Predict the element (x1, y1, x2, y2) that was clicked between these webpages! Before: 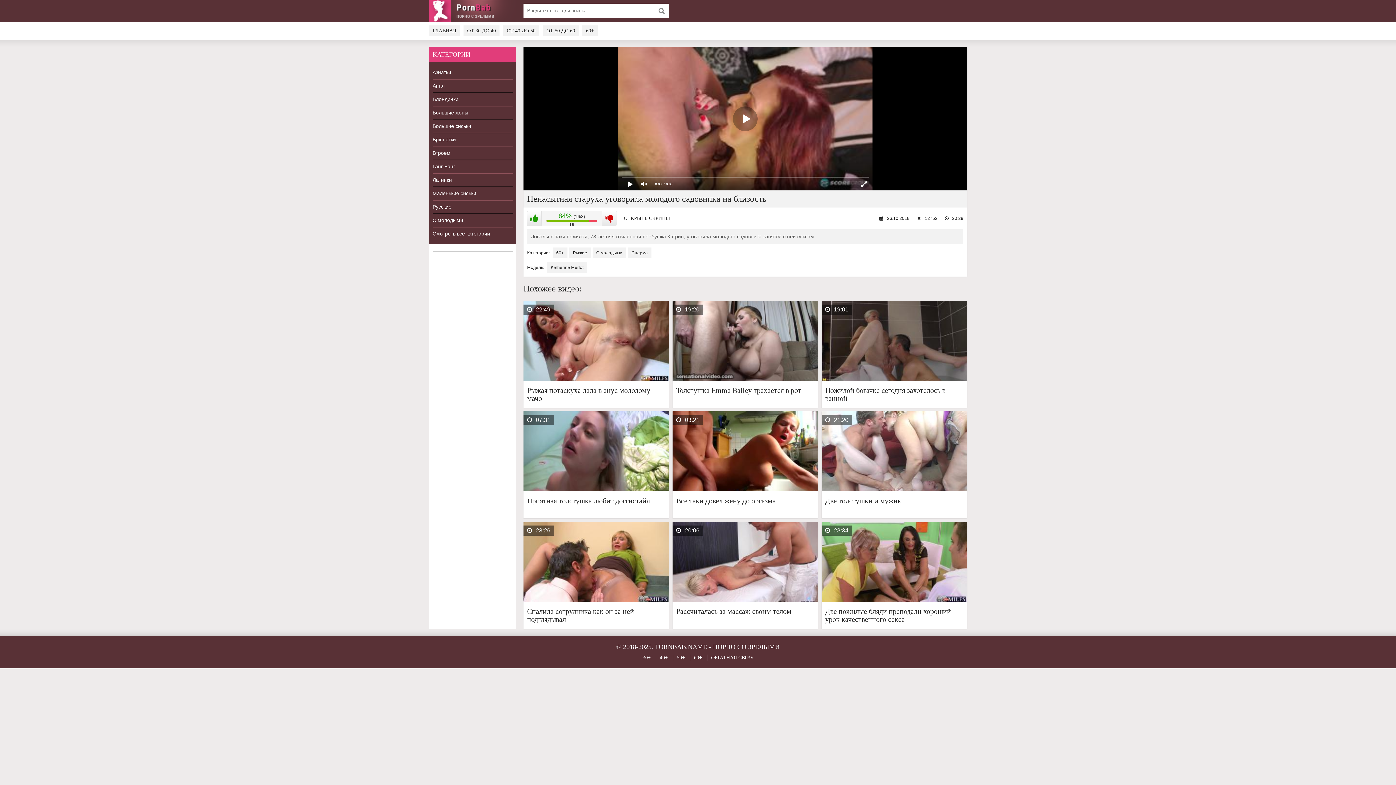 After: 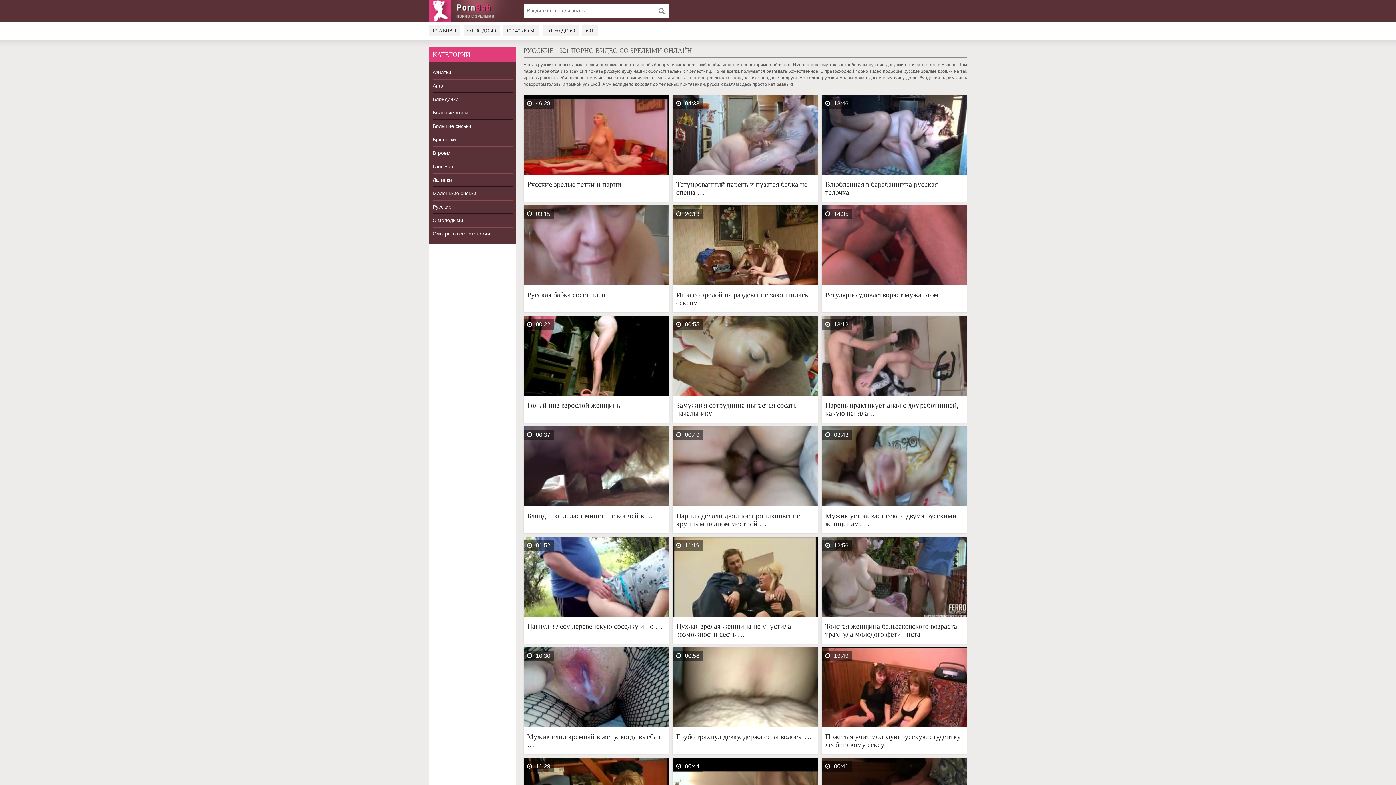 Action: bbox: (432, 200, 512, 213) label: Русские